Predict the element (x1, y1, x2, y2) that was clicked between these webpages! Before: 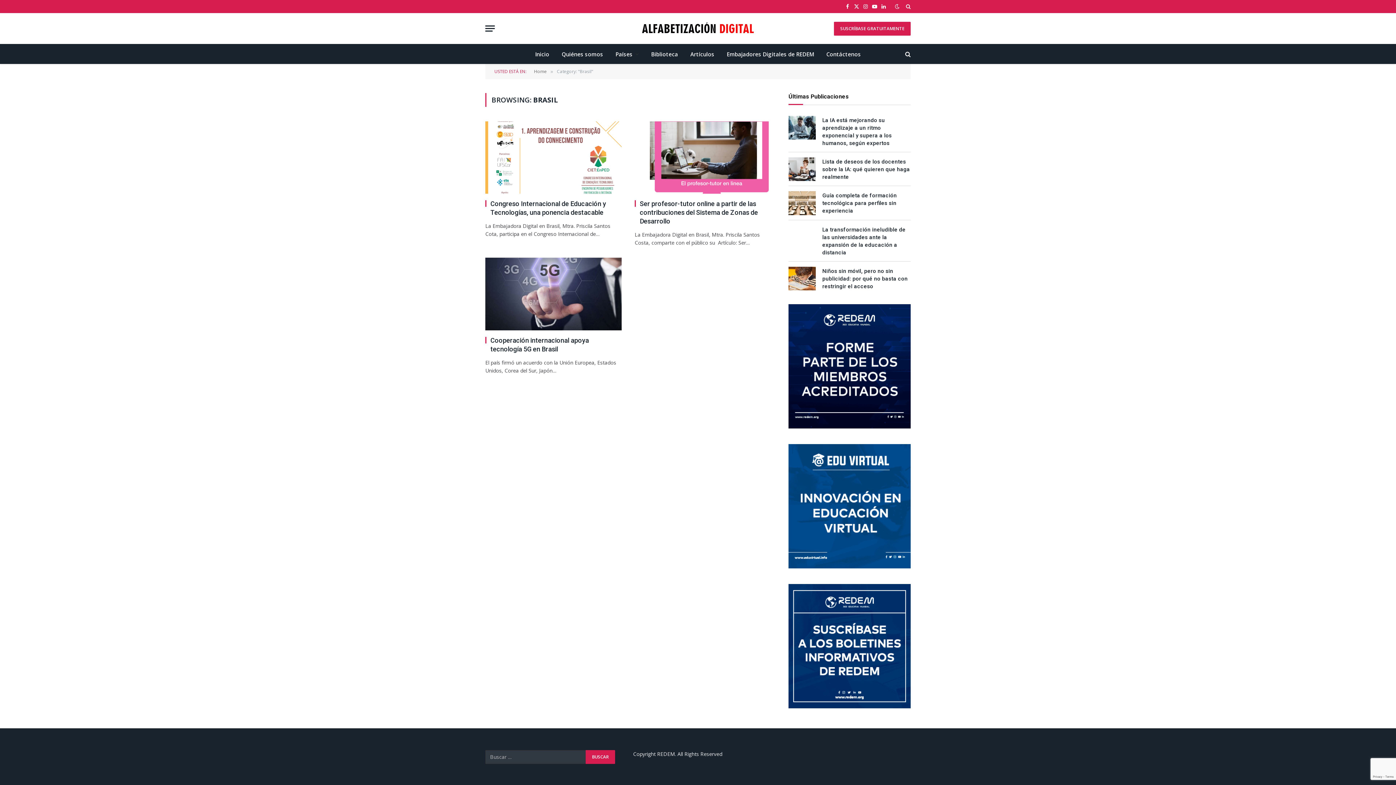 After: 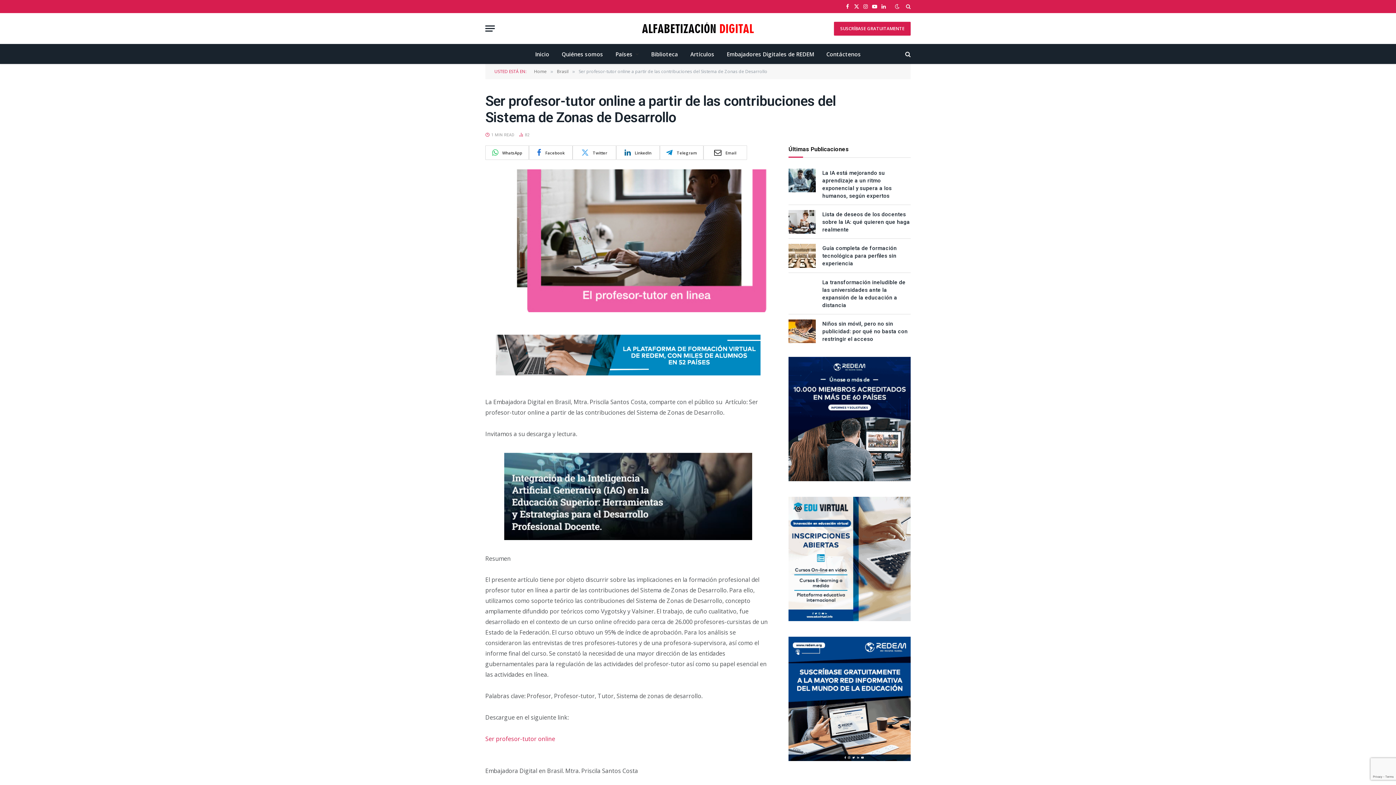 Action: bbox: (634, 121, 771, 193)